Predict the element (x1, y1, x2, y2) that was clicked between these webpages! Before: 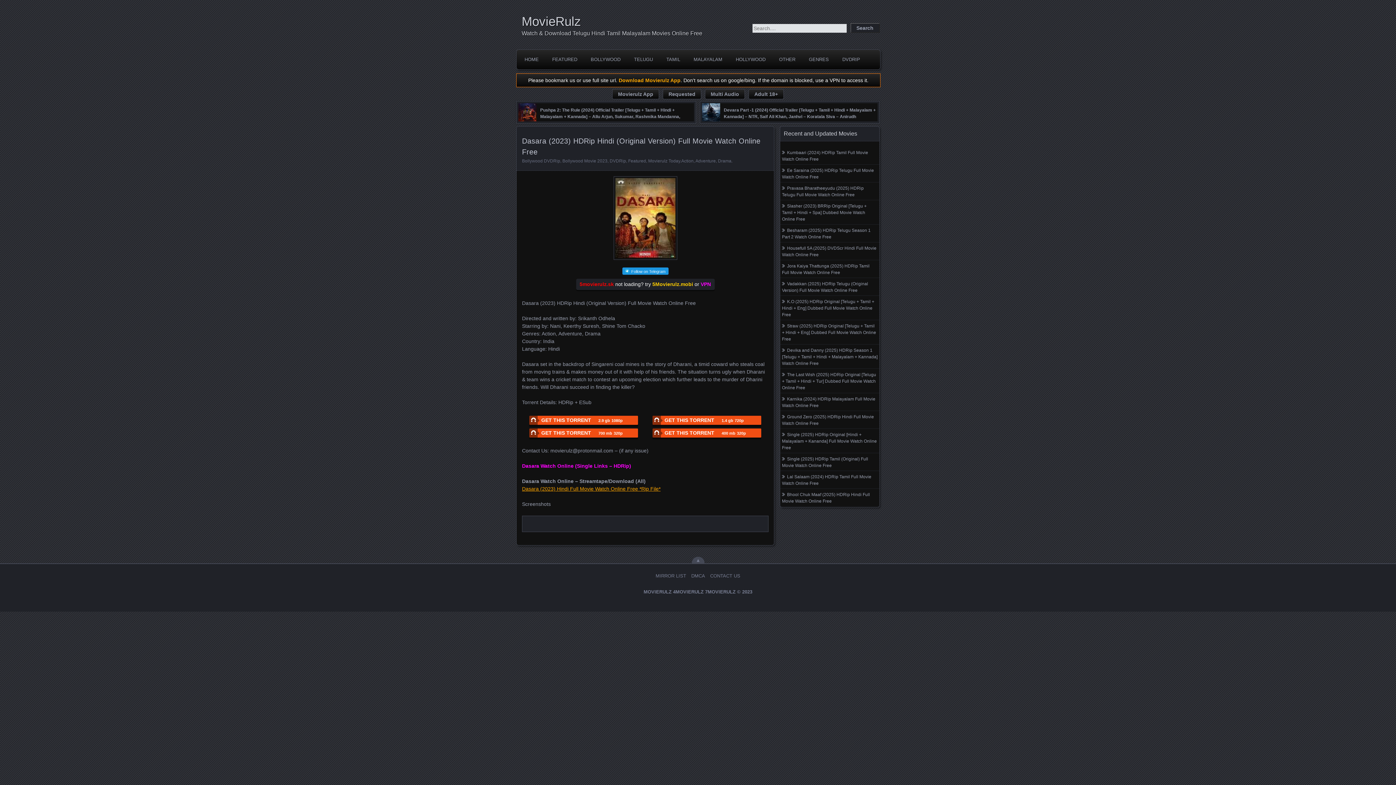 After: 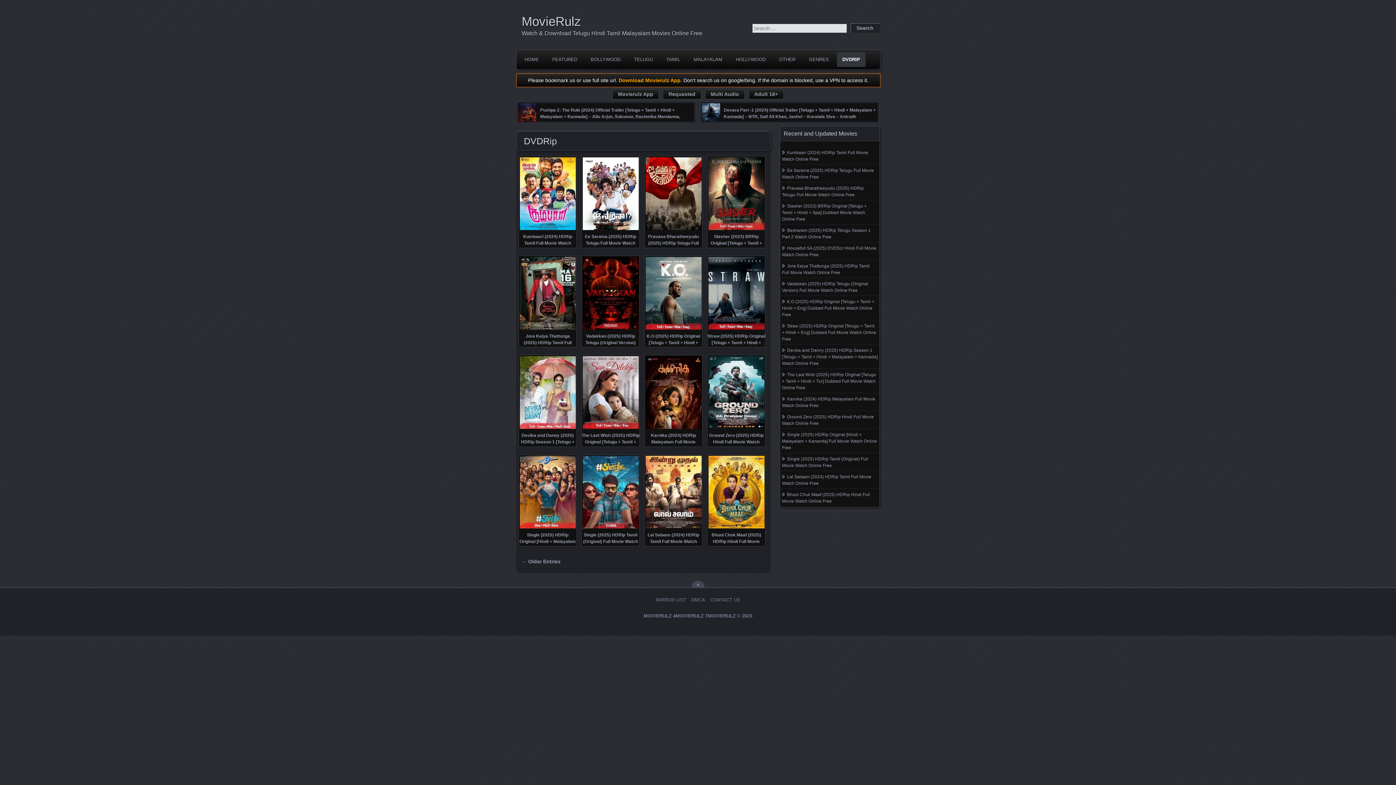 Action: bbox: (837, 52, 865, 66) label: DVDRIP